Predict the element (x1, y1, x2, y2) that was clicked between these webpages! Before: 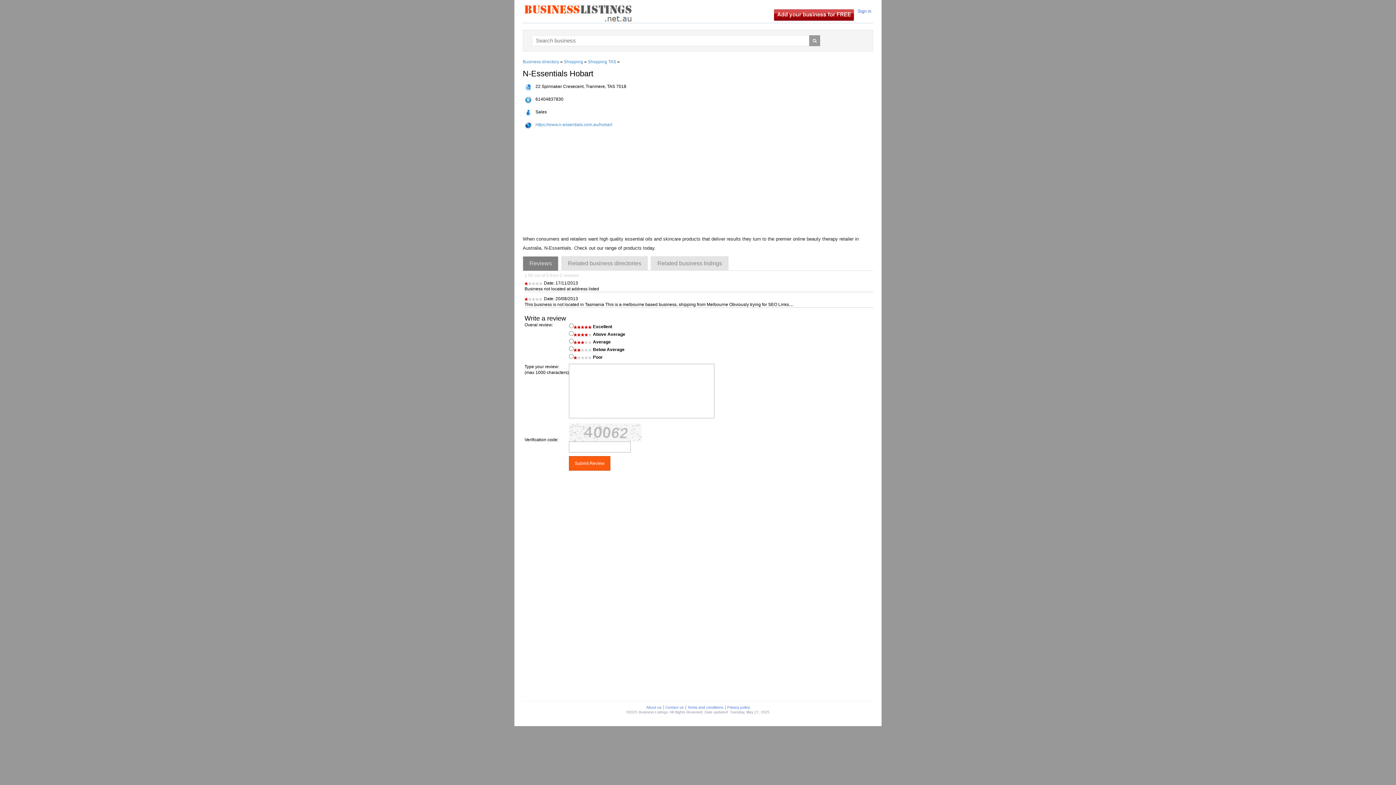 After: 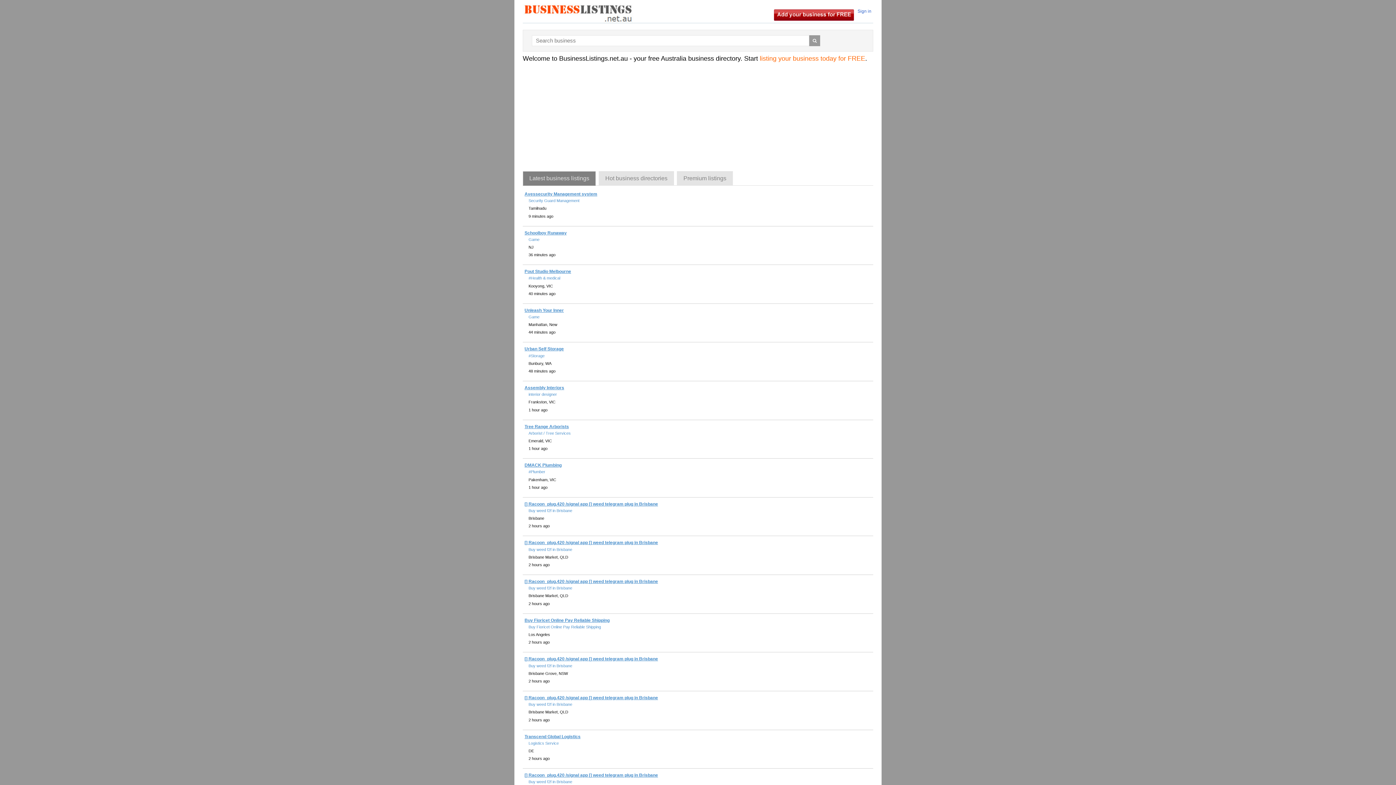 Action: bbox: (522, 10, 633, 15)